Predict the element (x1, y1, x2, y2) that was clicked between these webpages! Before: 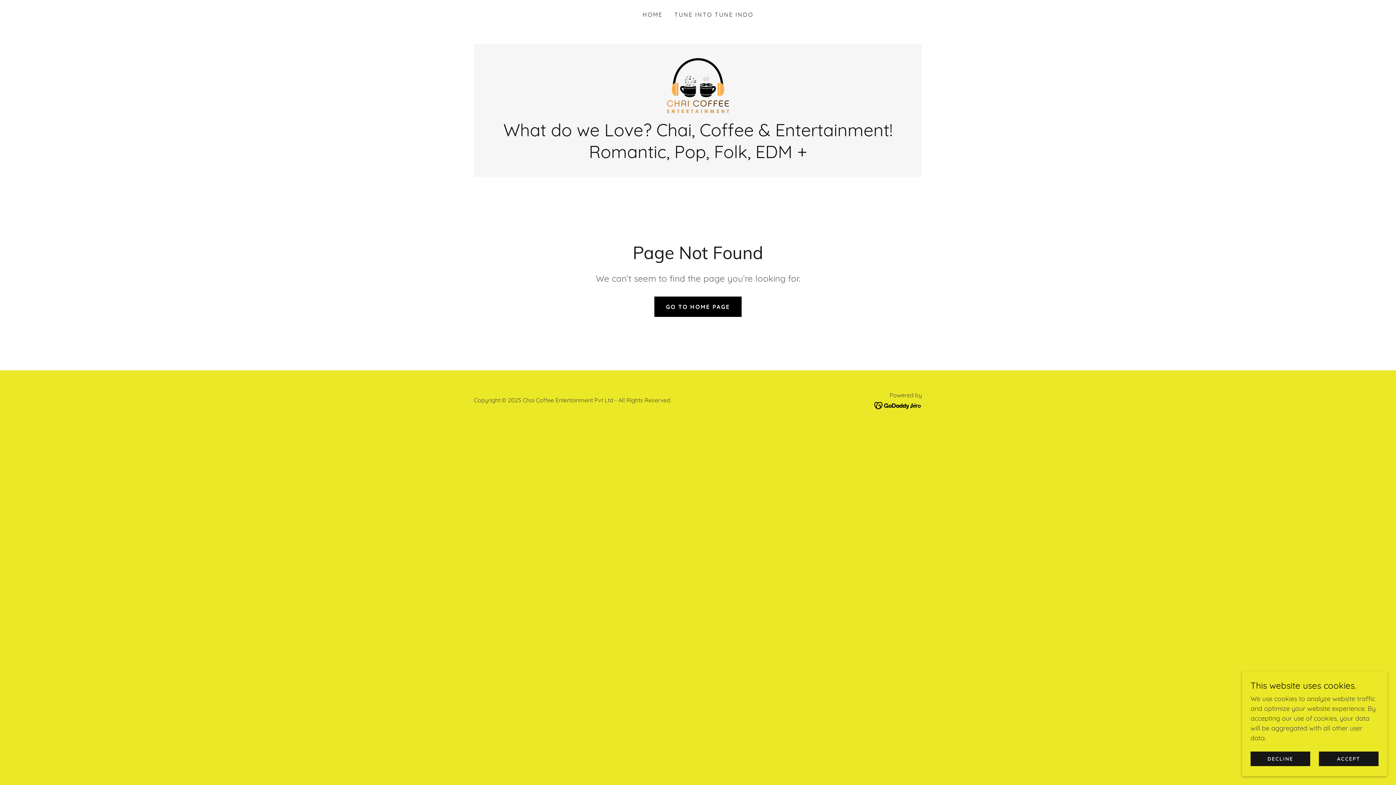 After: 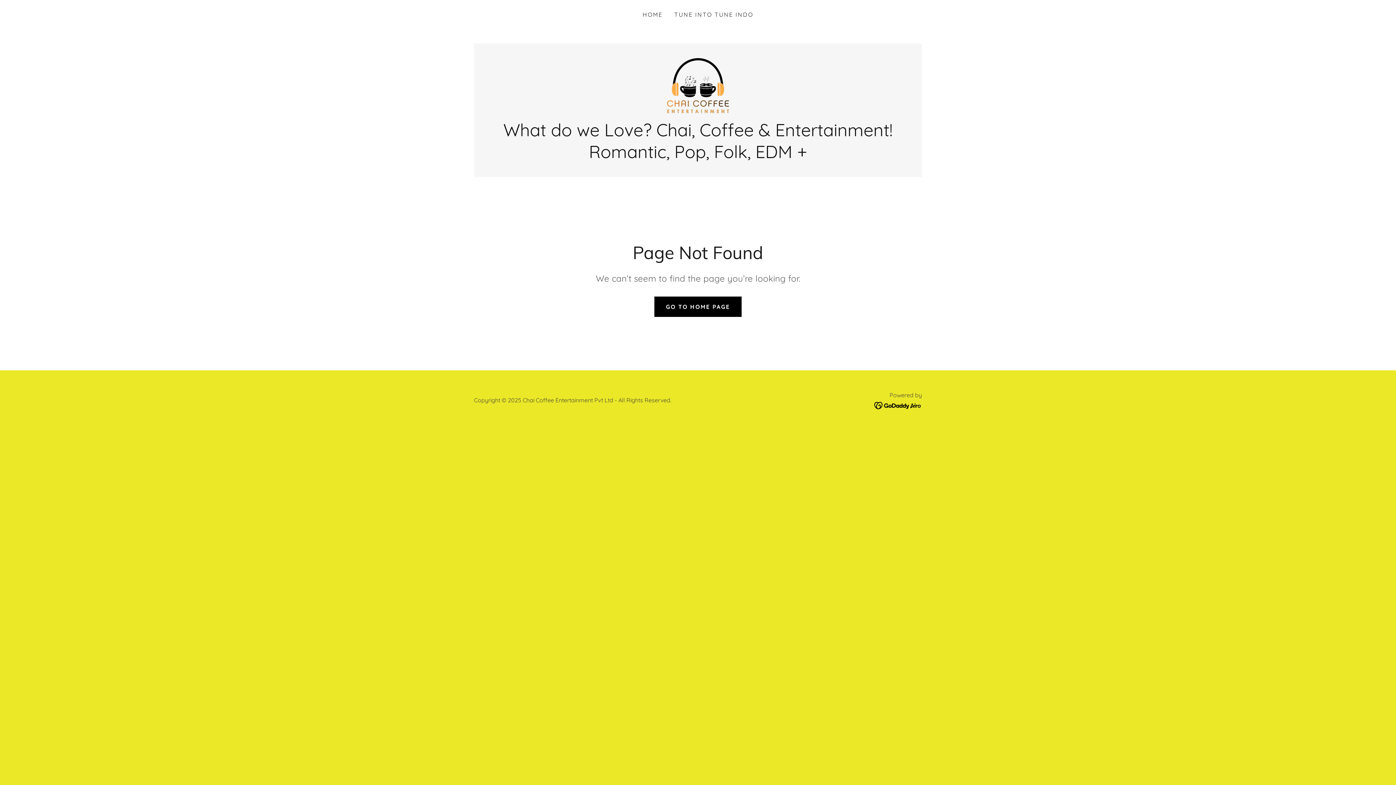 Action: label: DECLINE bbox: (1250, 752, 1310, 766)